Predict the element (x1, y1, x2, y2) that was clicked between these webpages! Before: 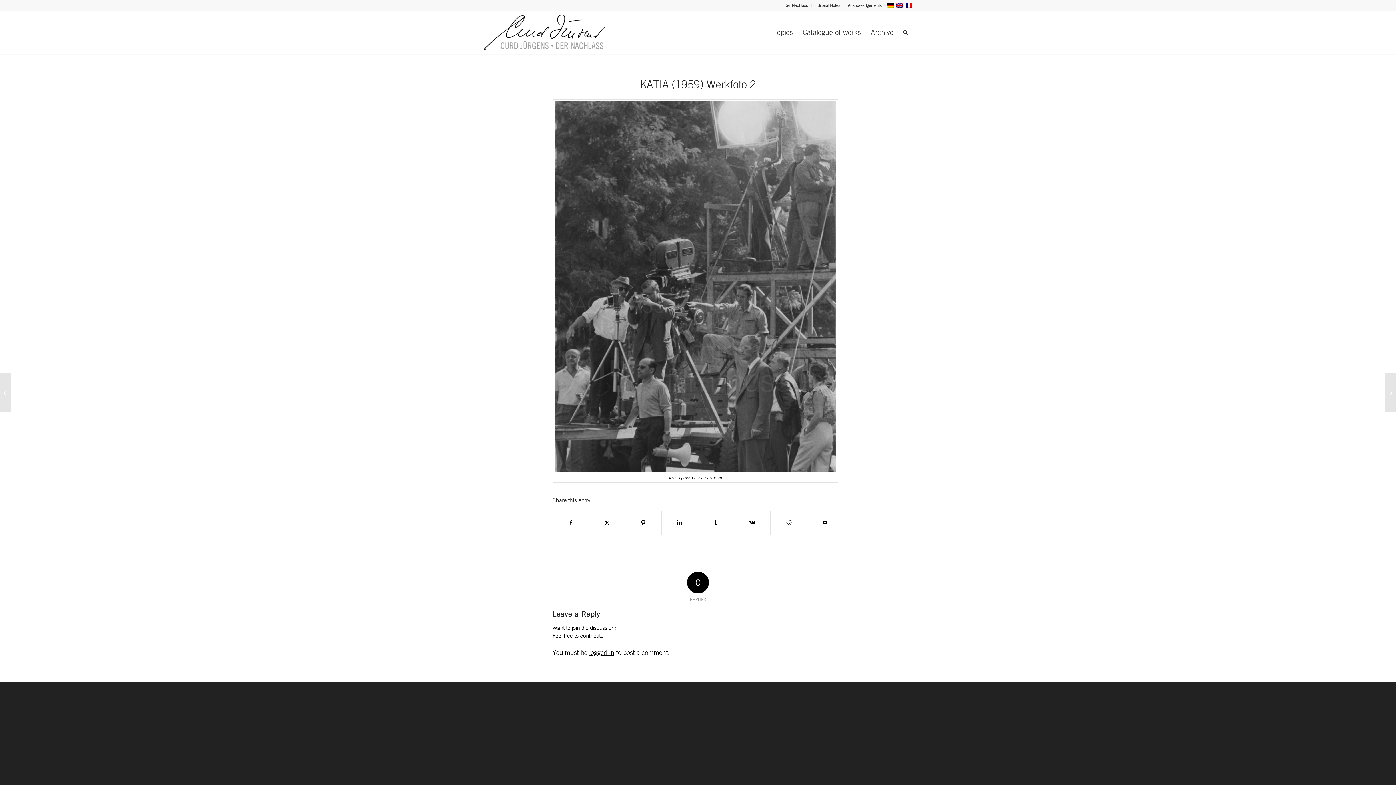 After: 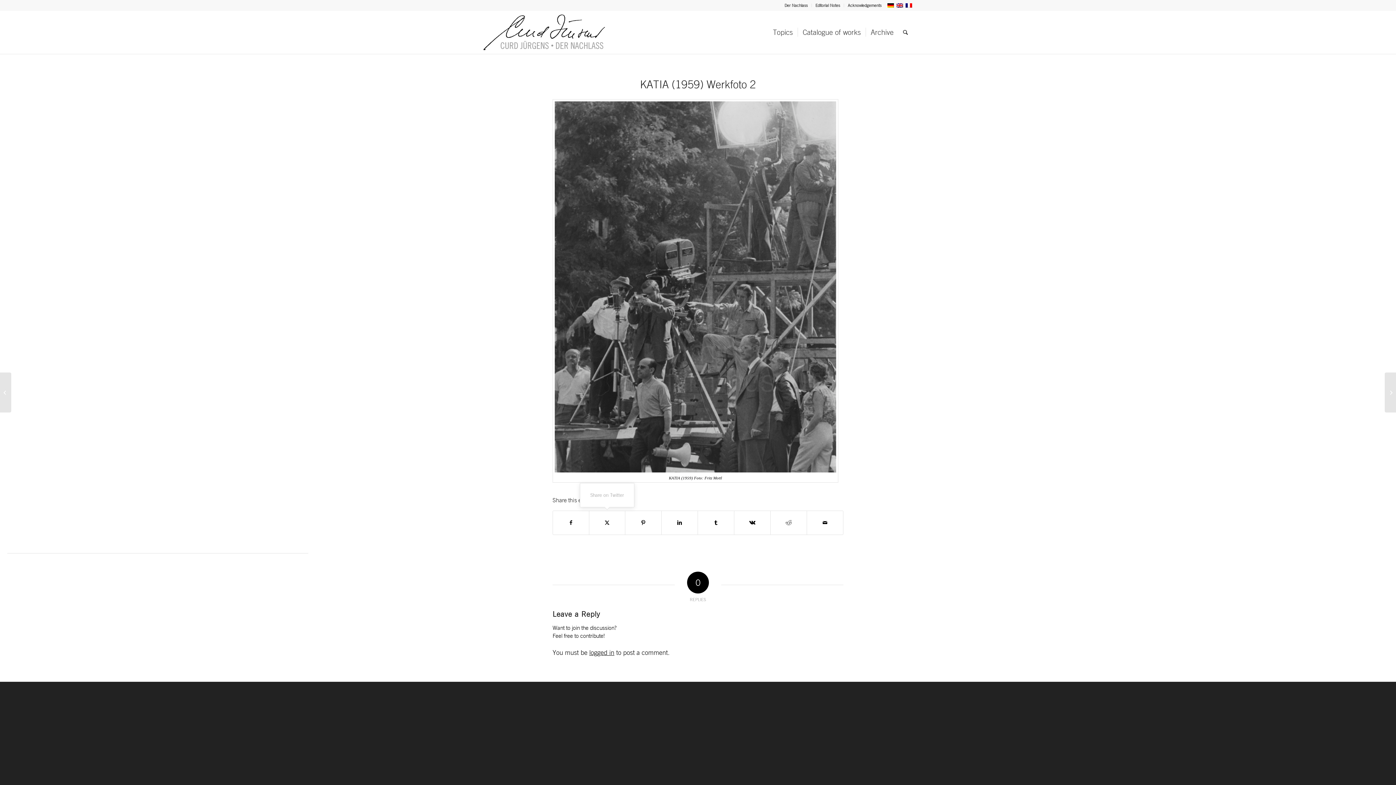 Action: label: Share on Twitter bbox: (589, 511, 625, 535)